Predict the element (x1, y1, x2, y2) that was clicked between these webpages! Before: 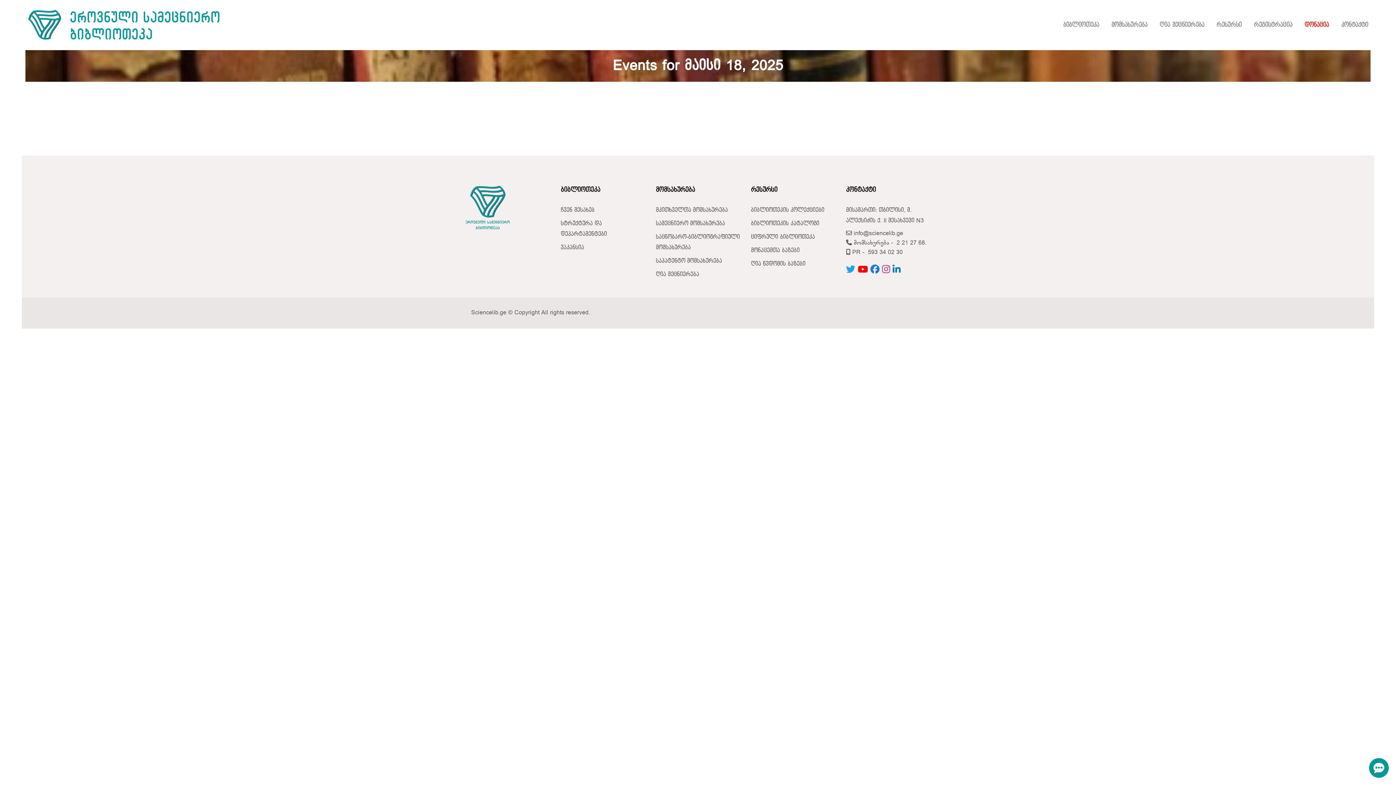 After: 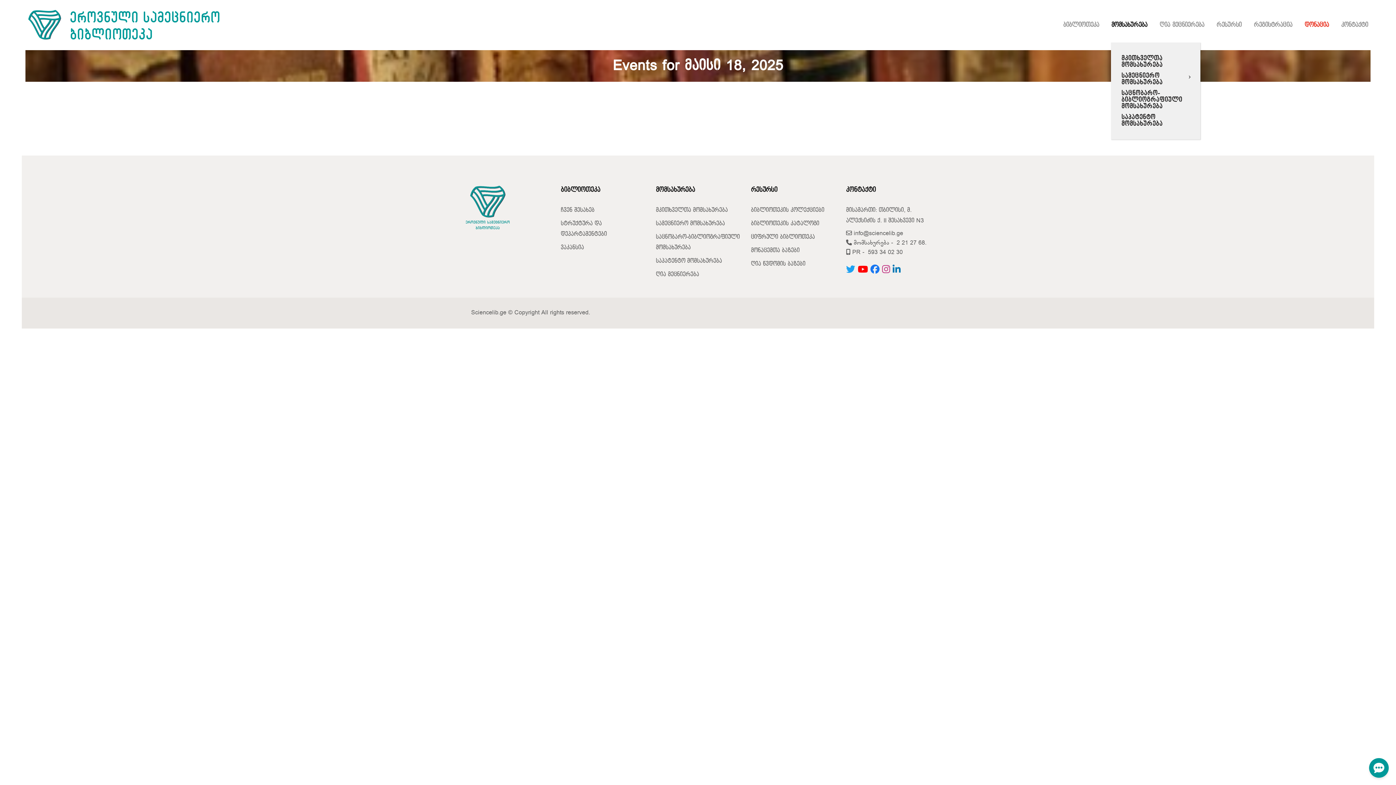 Action: bbox: (1105, 15, 1153, 34) label: მომსახურება